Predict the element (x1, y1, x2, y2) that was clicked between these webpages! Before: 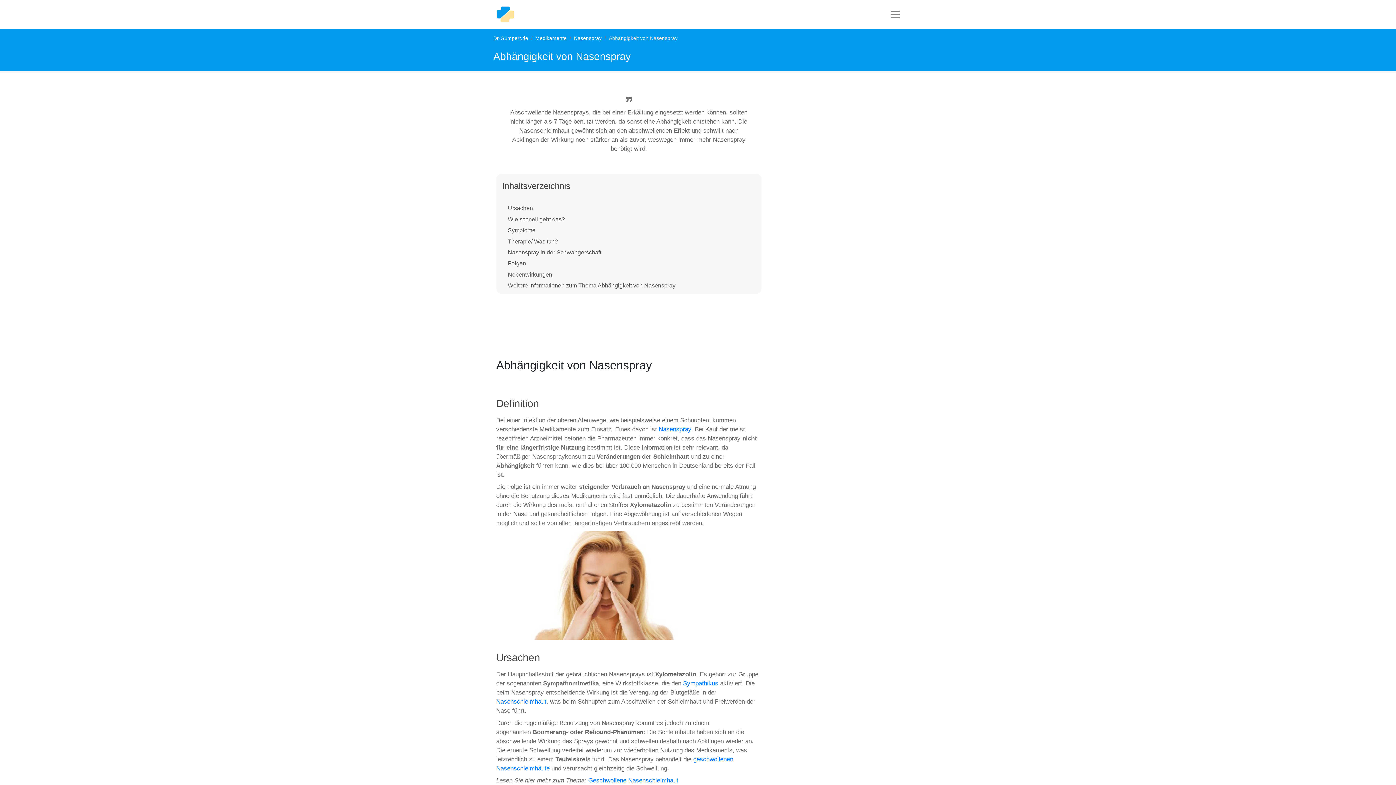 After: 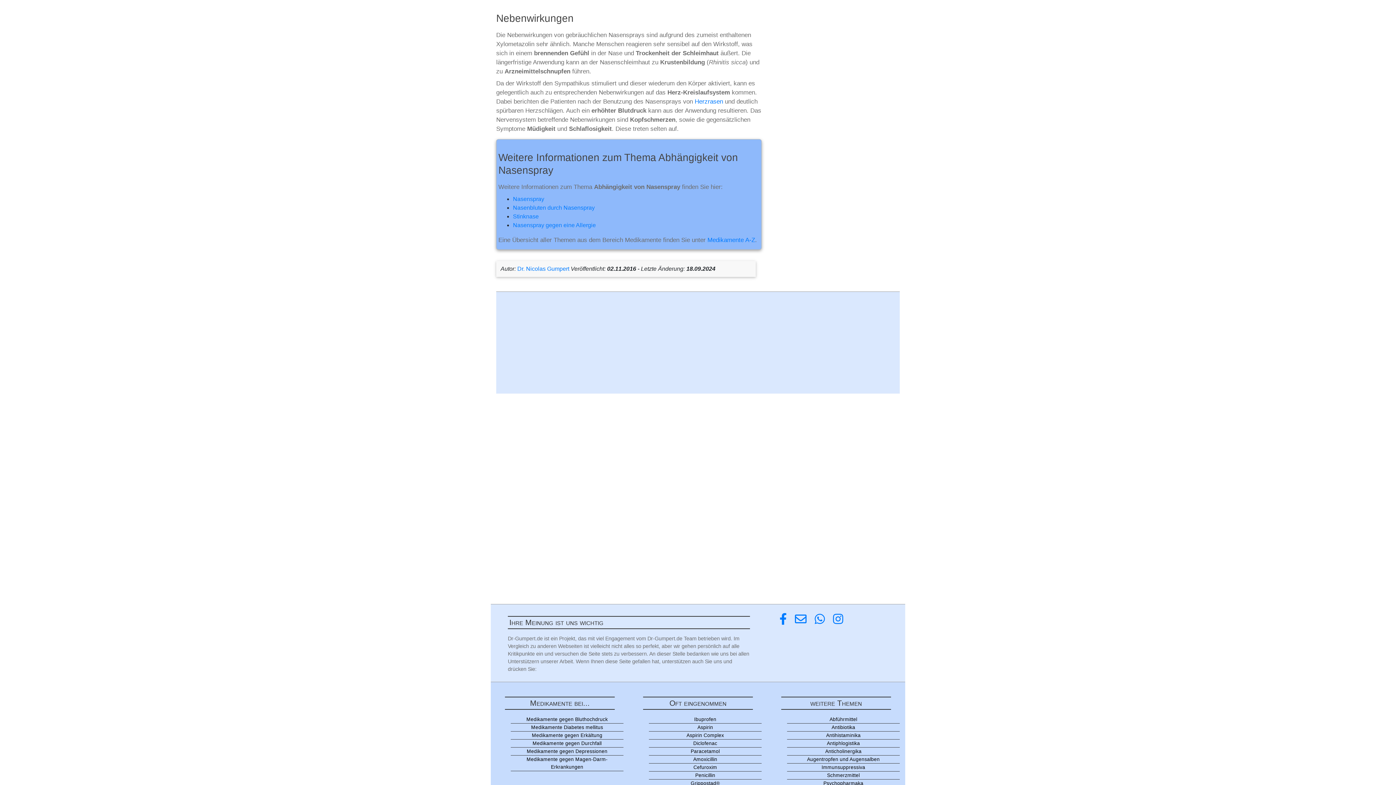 Action: bbox: (508, 271, 552, 277) label: Nebenwirkungen